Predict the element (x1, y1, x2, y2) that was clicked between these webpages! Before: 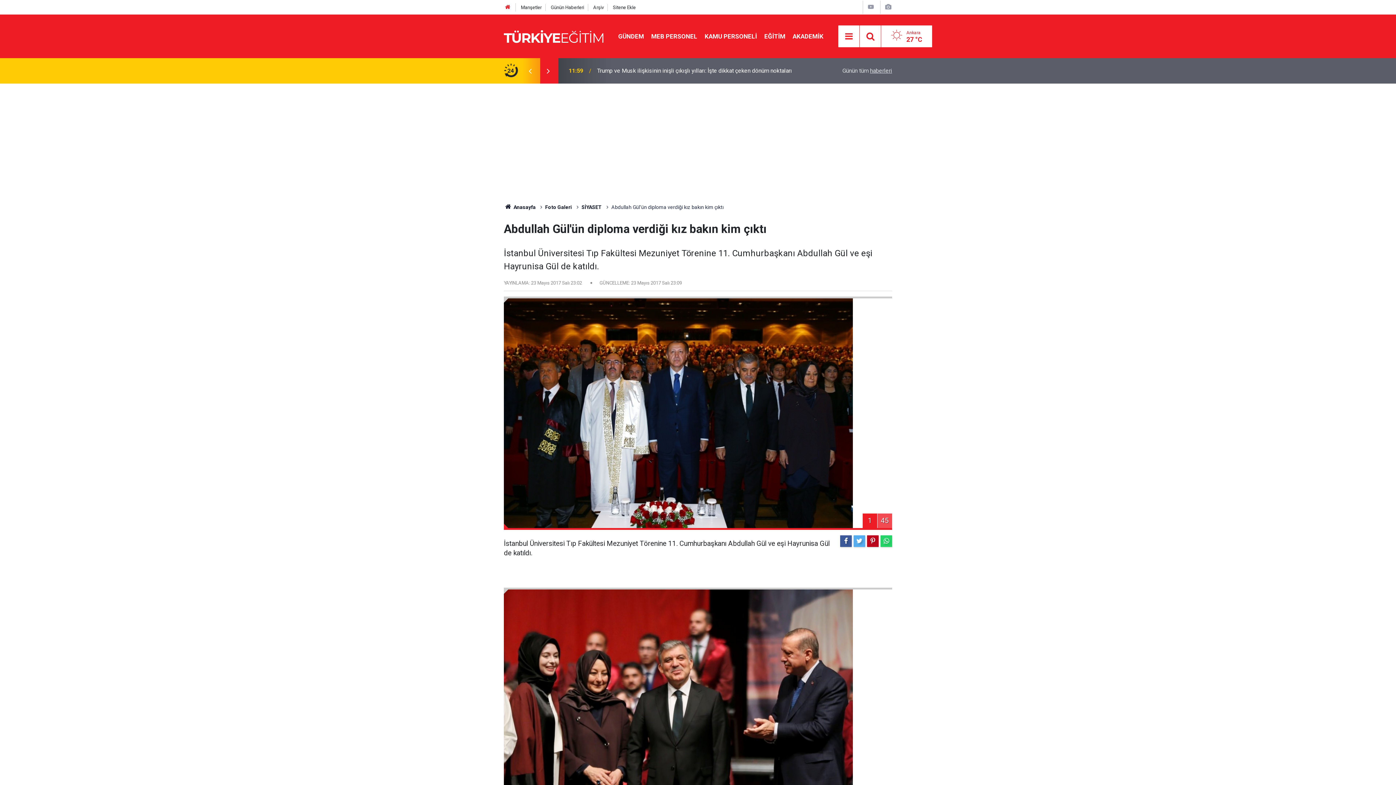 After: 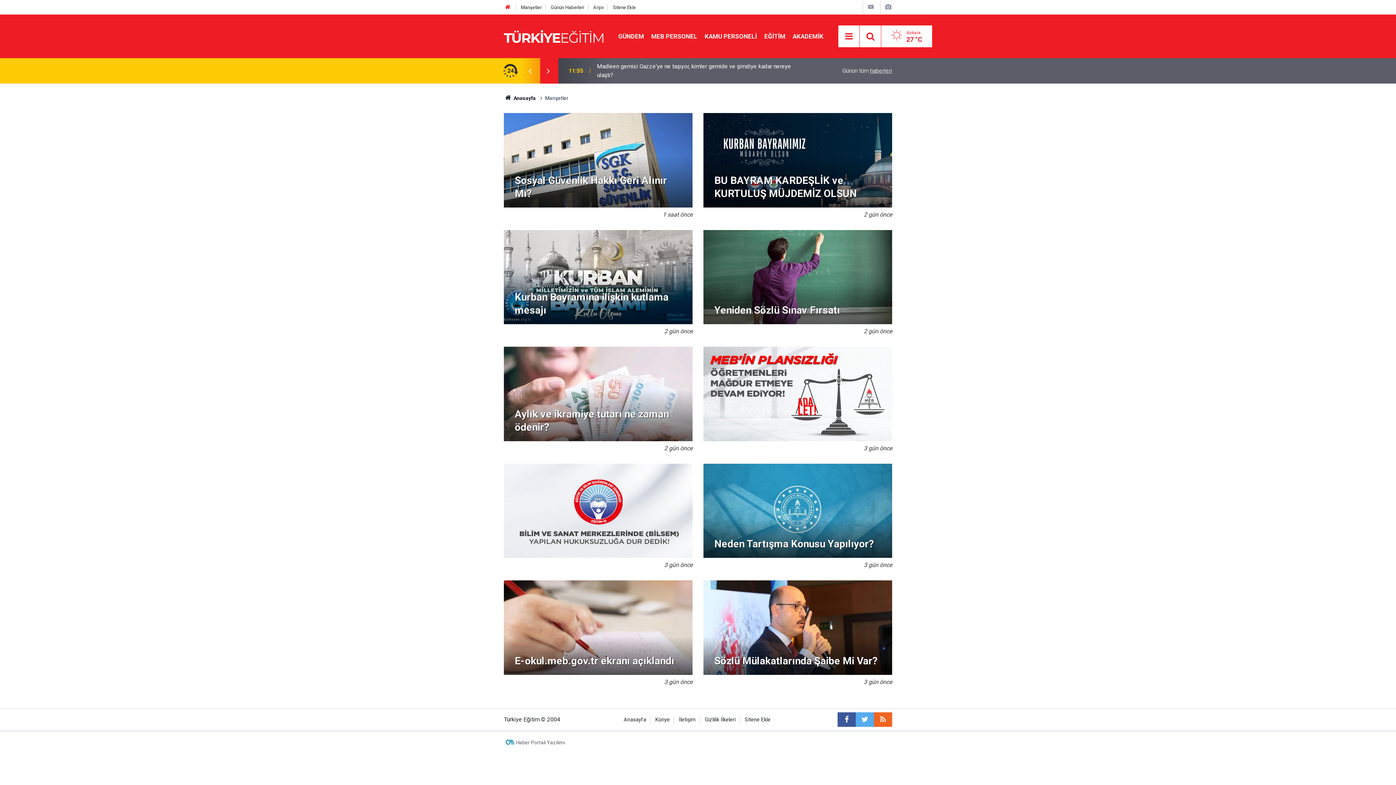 Action: bbox: (521, 4, 541, 10) label: Manşetler